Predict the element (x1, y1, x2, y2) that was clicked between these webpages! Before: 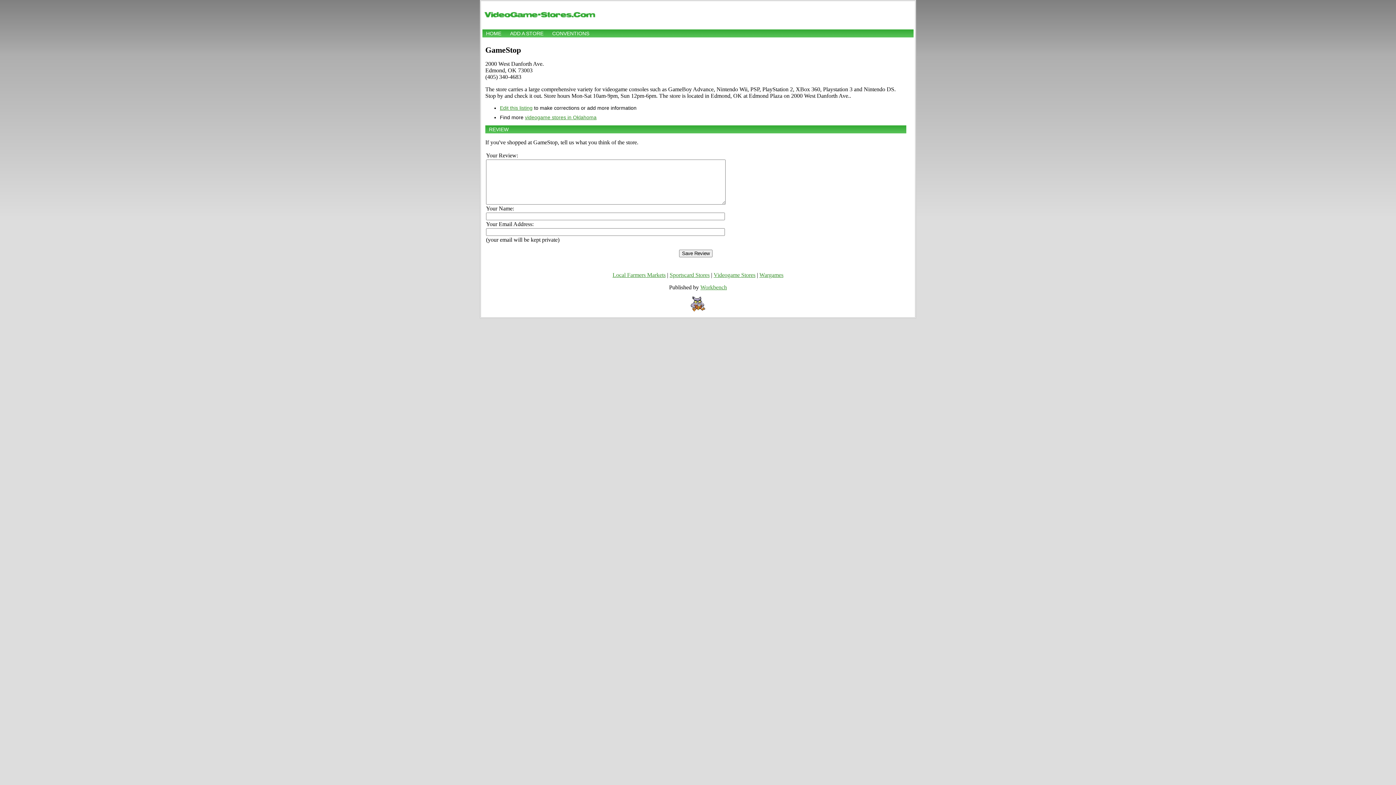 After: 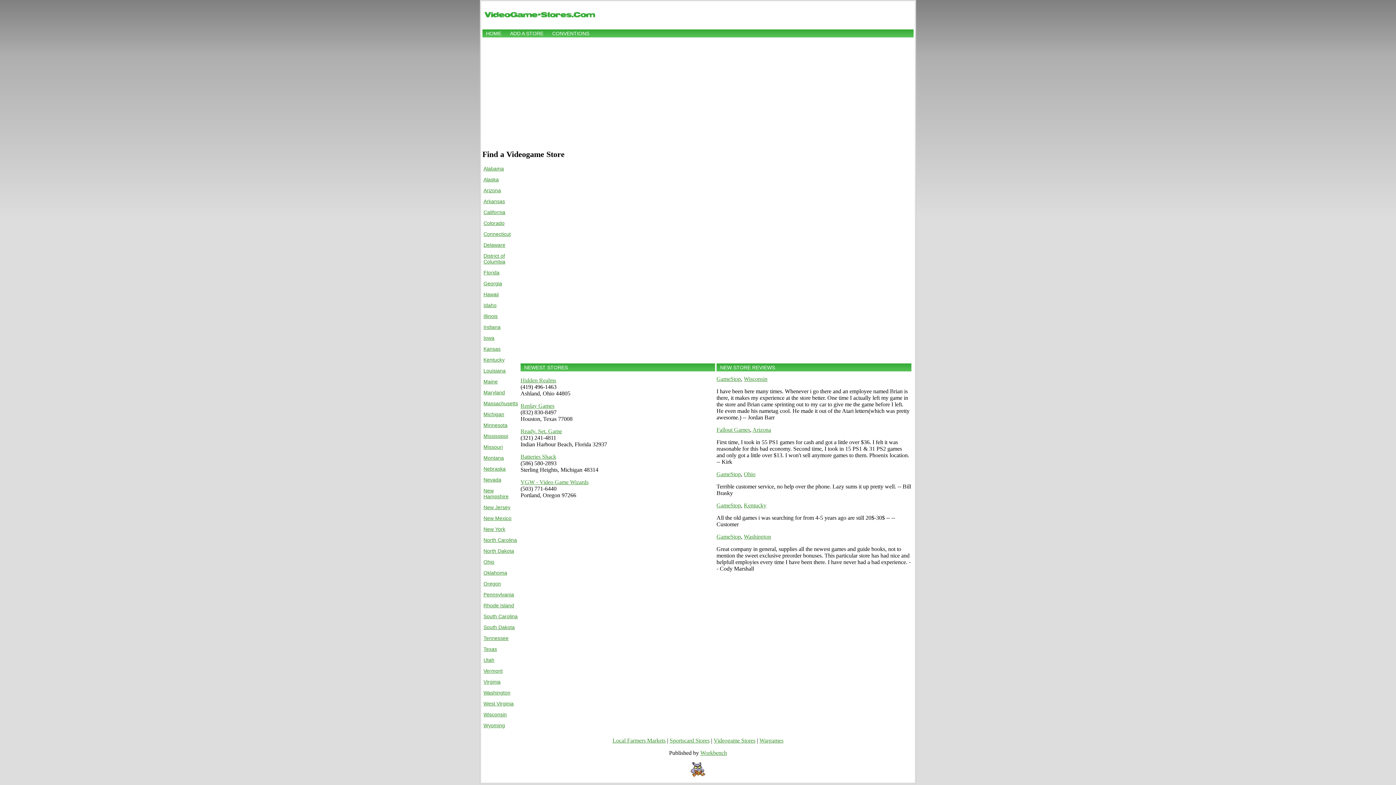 Action: label: HOME bbox: (482, 29, 505, 37)